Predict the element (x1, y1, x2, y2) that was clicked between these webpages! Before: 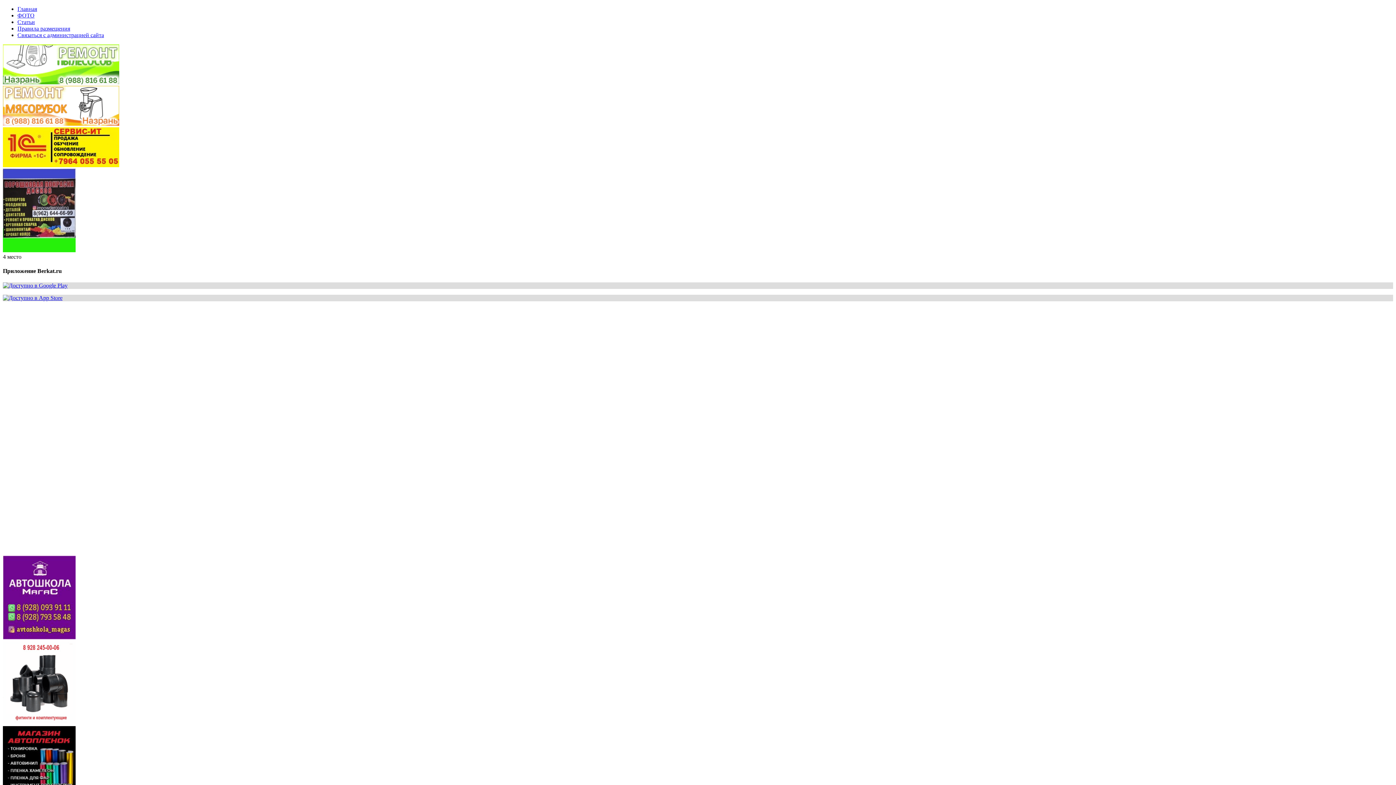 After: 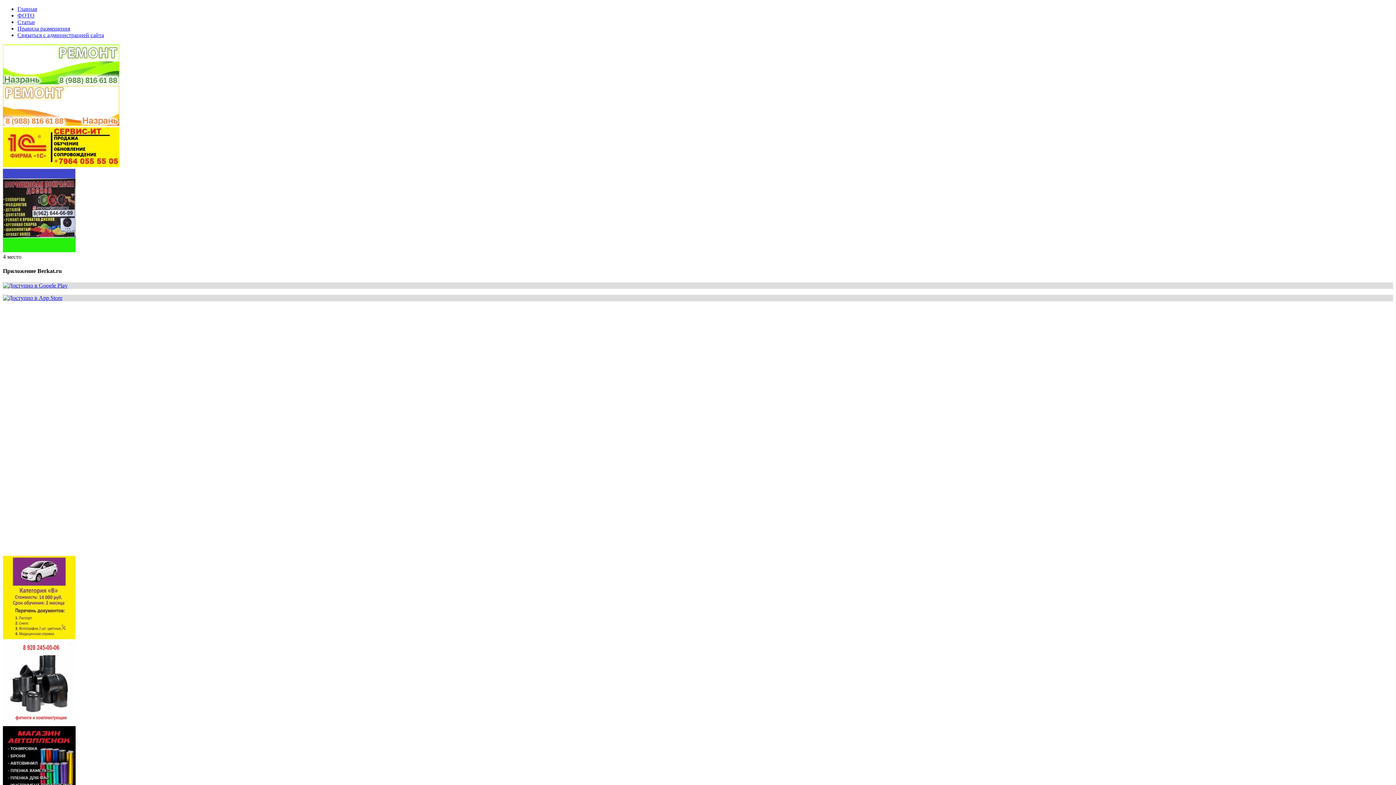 Action: bbox: (2, 79, 119, 85)